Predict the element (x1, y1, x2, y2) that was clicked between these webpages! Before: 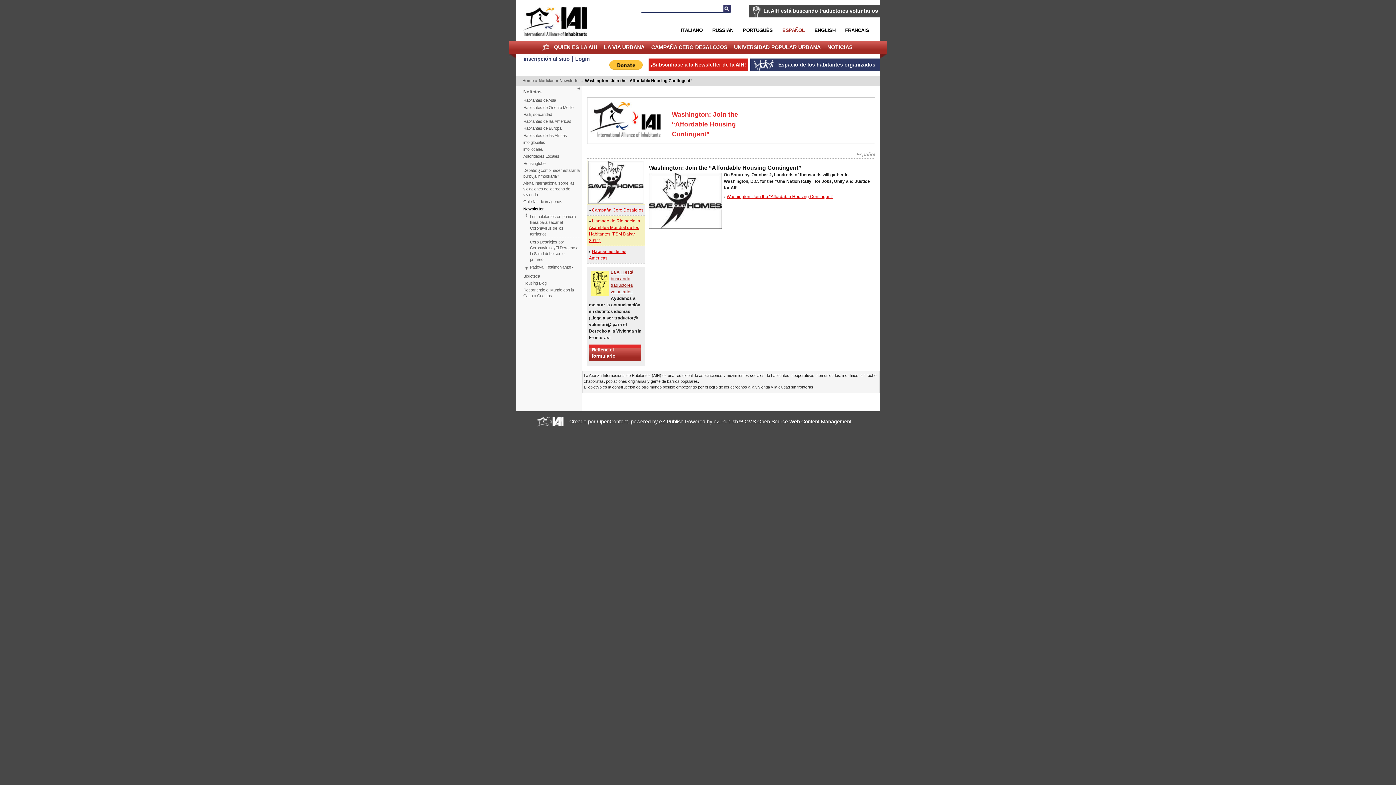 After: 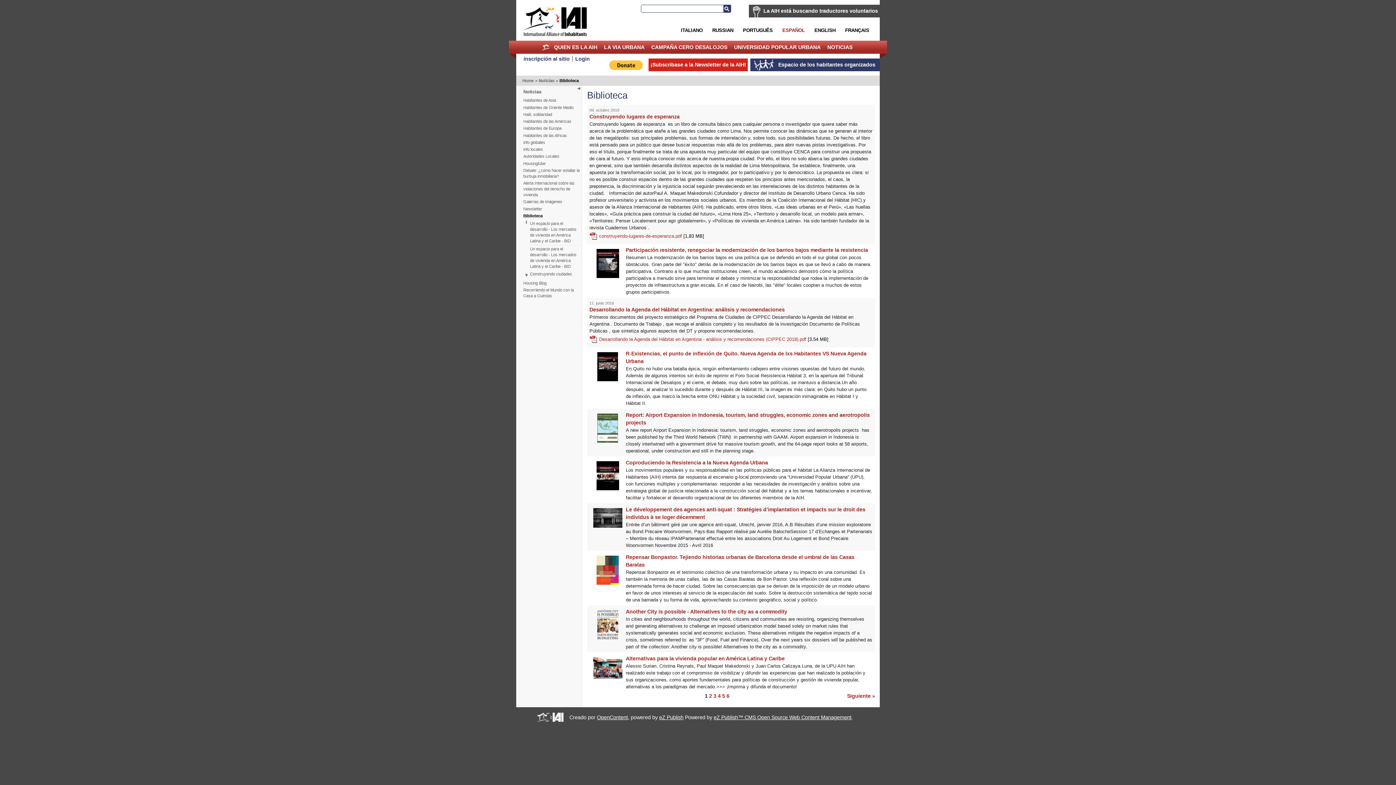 Action: label: Biblioteca bbox: (523, 273, 580, 279)